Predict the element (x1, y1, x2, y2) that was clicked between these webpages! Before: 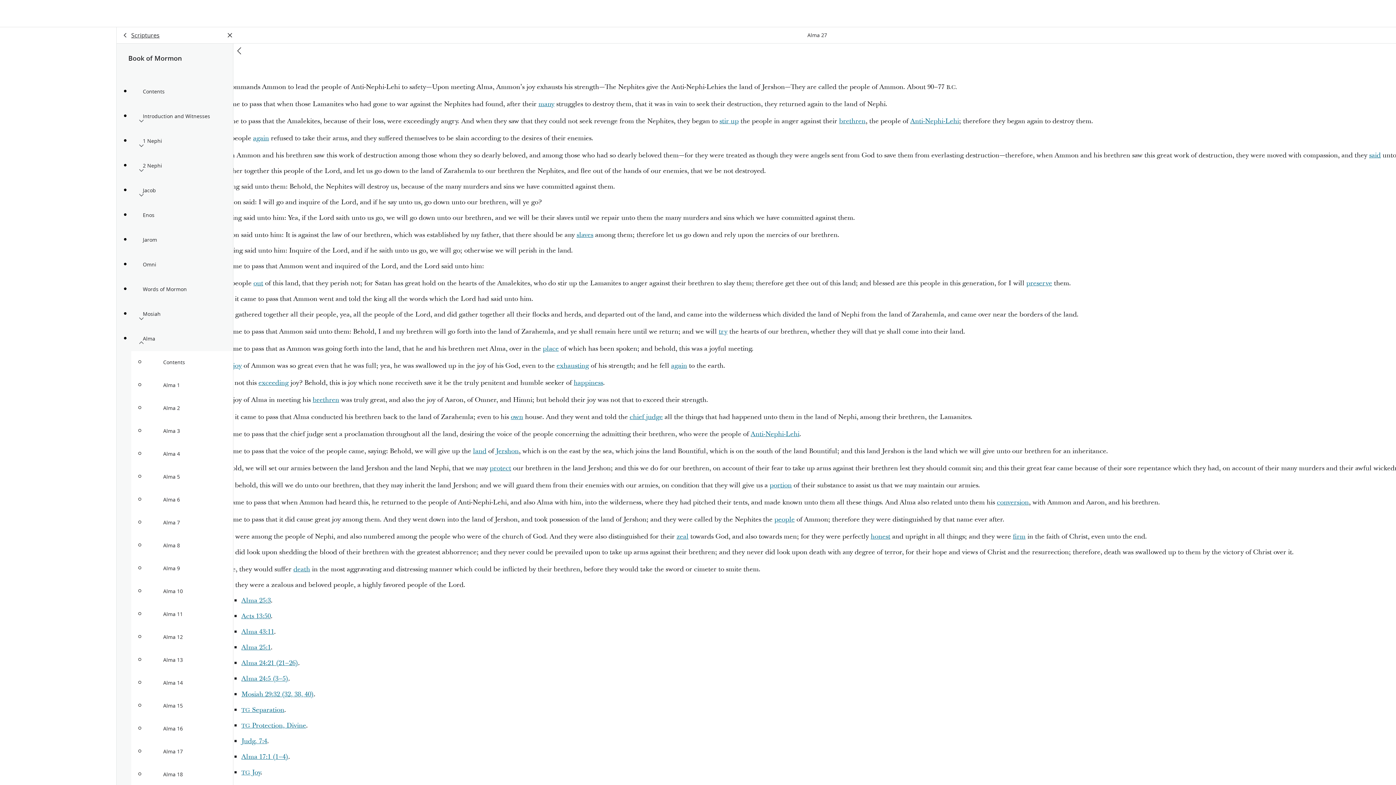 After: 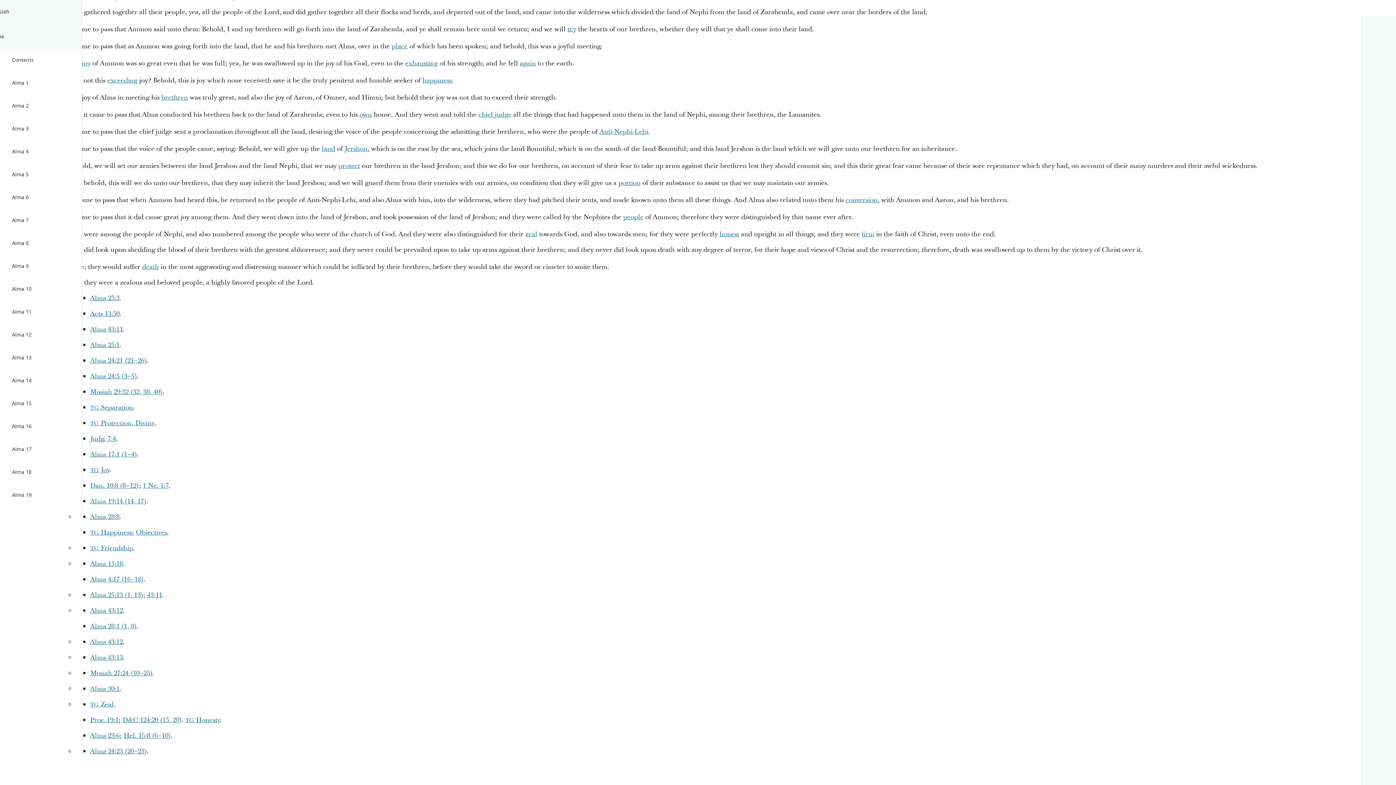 Action: label: death bbox: (293, 565, 310, 574)